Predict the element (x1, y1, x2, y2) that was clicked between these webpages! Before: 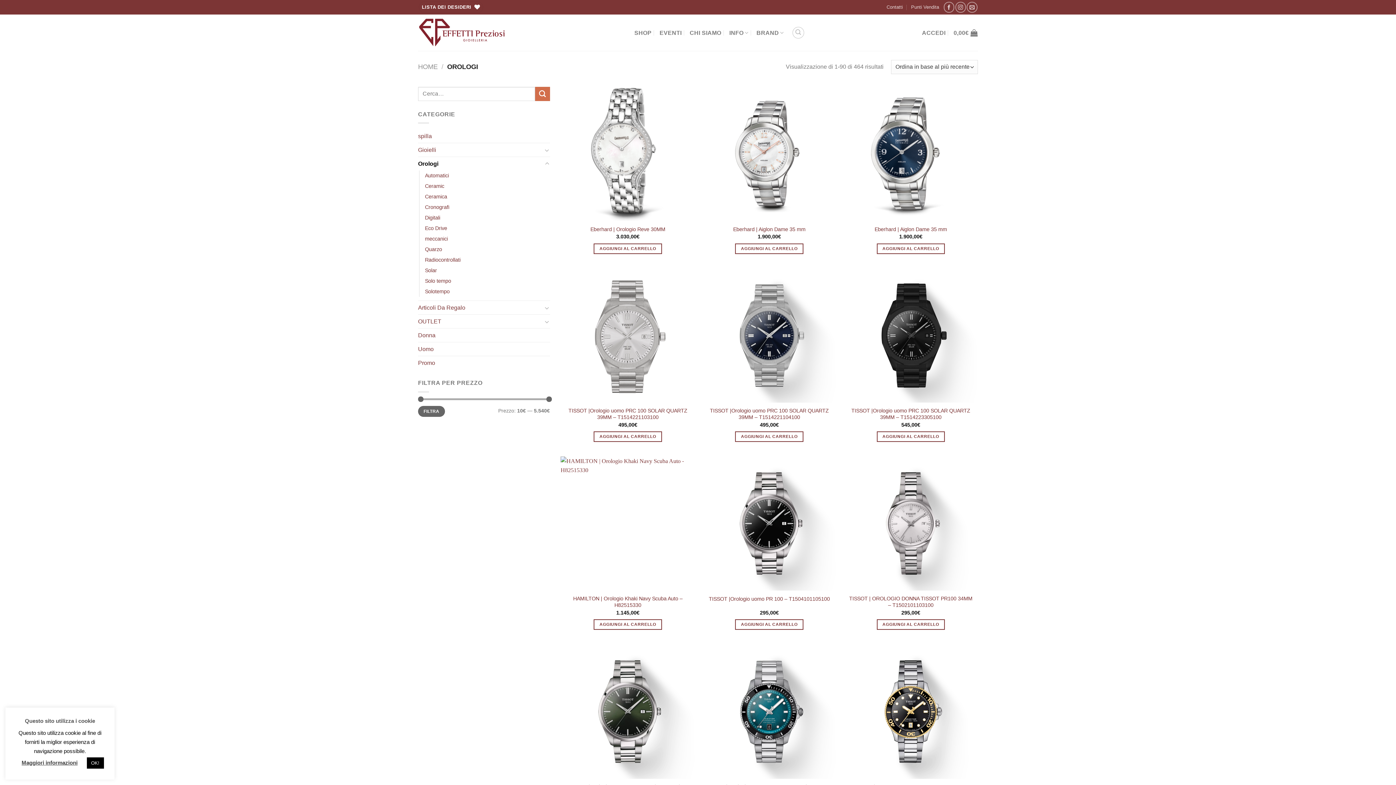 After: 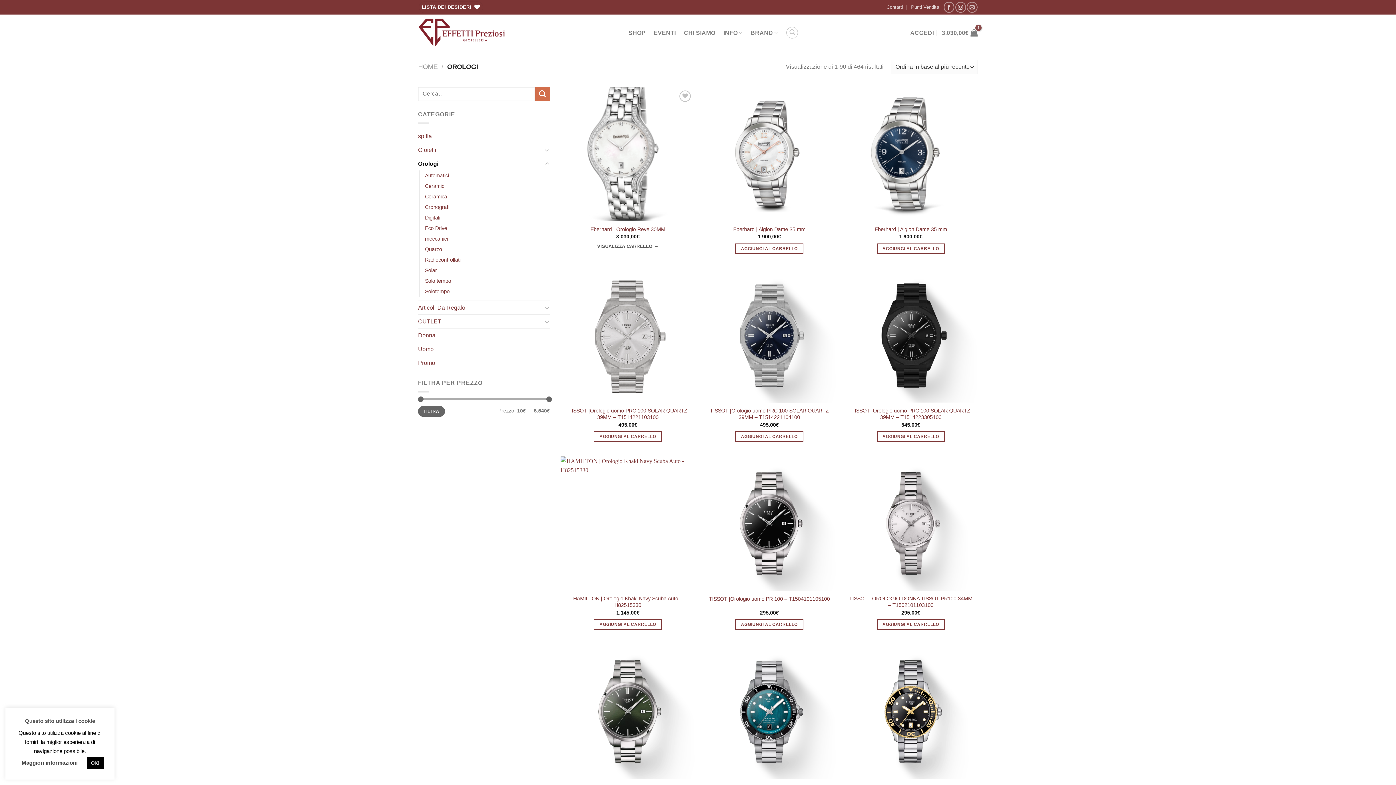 Action: bbox: (593, 243, 662, 254) label: Aggiungi al carrello: "Eberhard | Orologio Reve 30MM"